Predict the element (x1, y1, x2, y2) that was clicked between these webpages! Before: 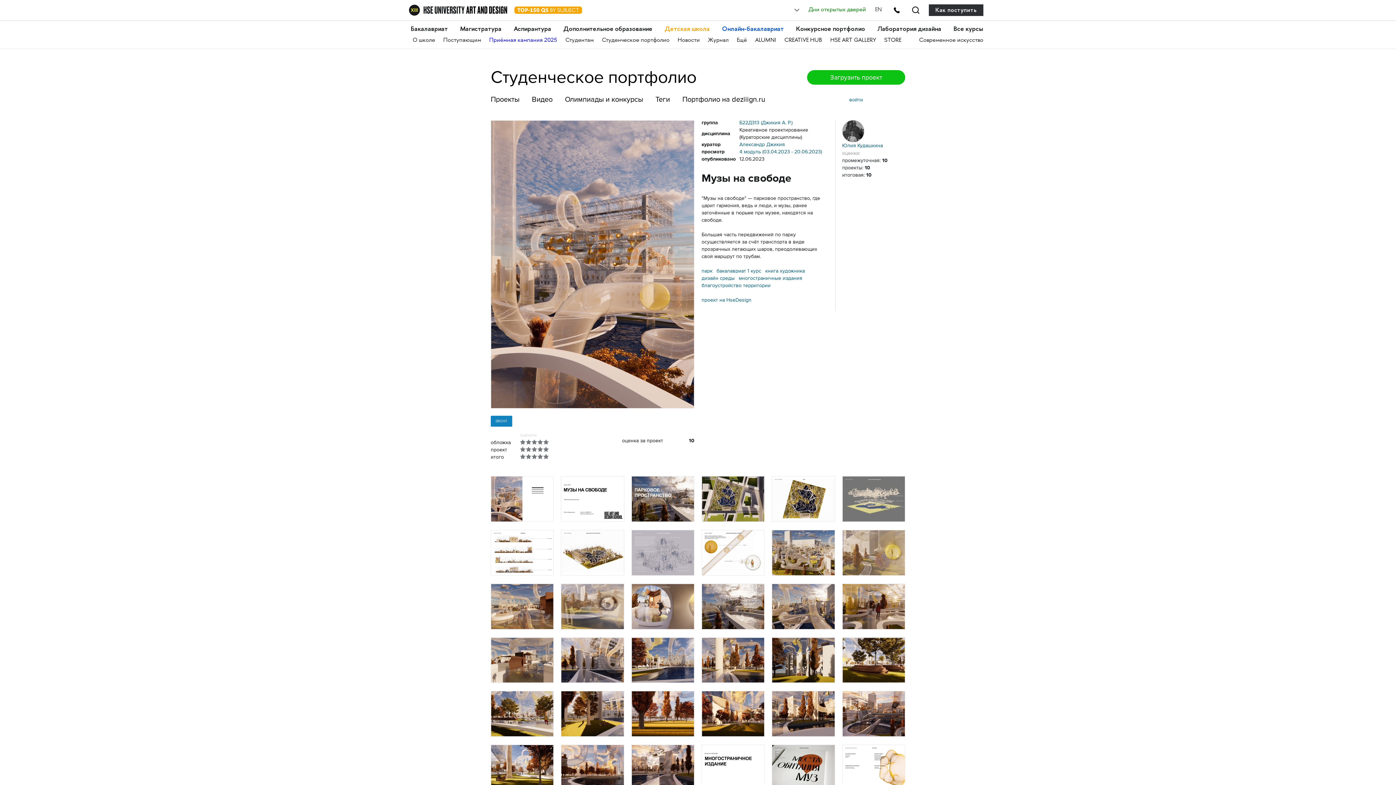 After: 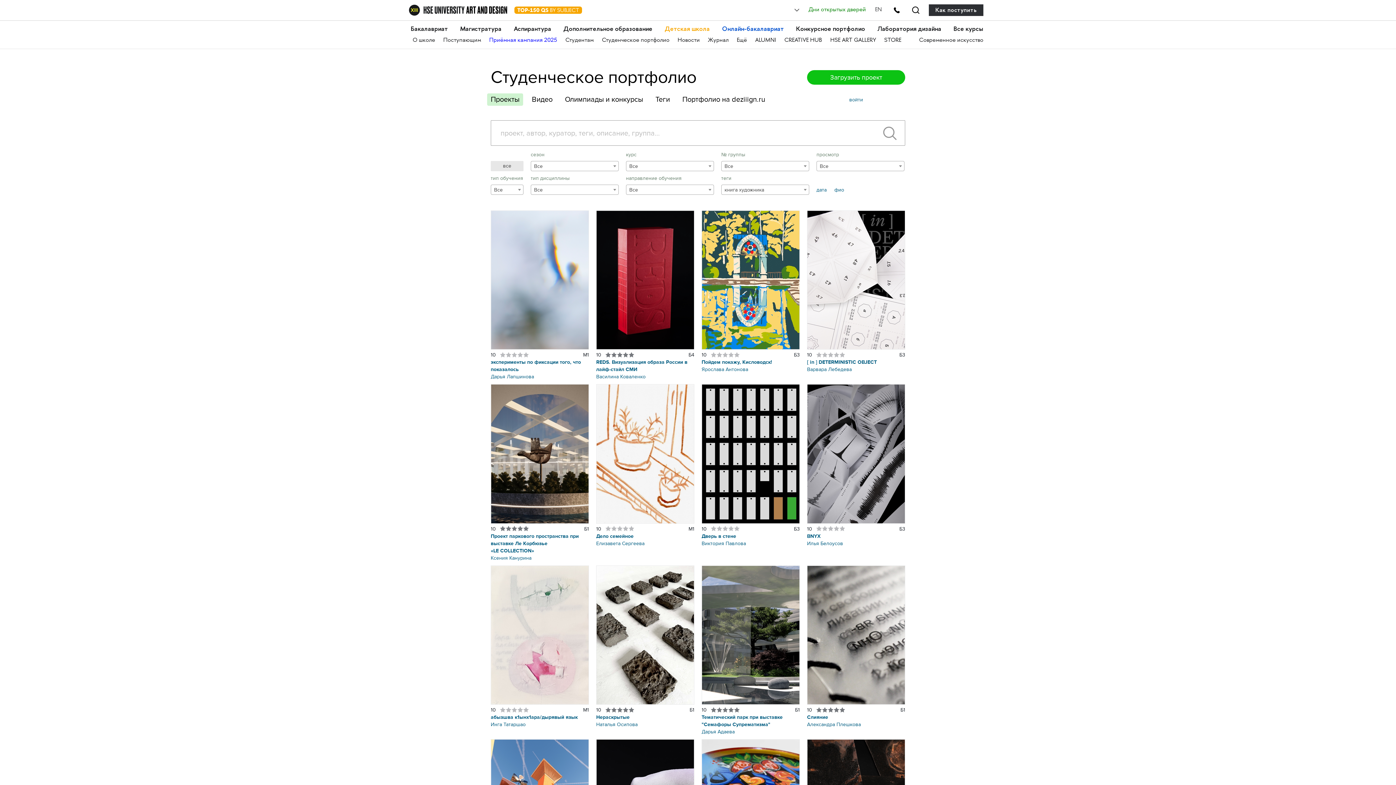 Action: bbox: (765, 268, 805, 273) label: книга художника